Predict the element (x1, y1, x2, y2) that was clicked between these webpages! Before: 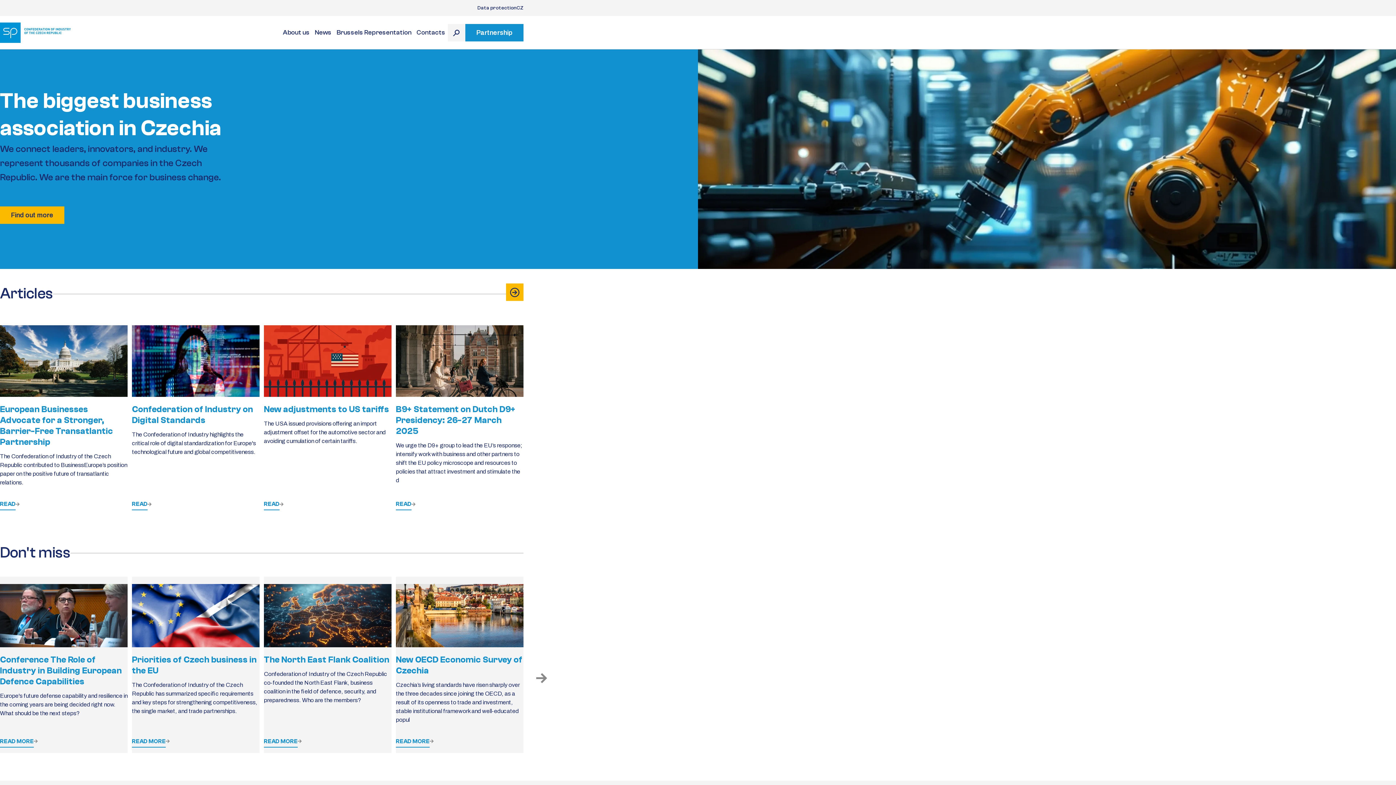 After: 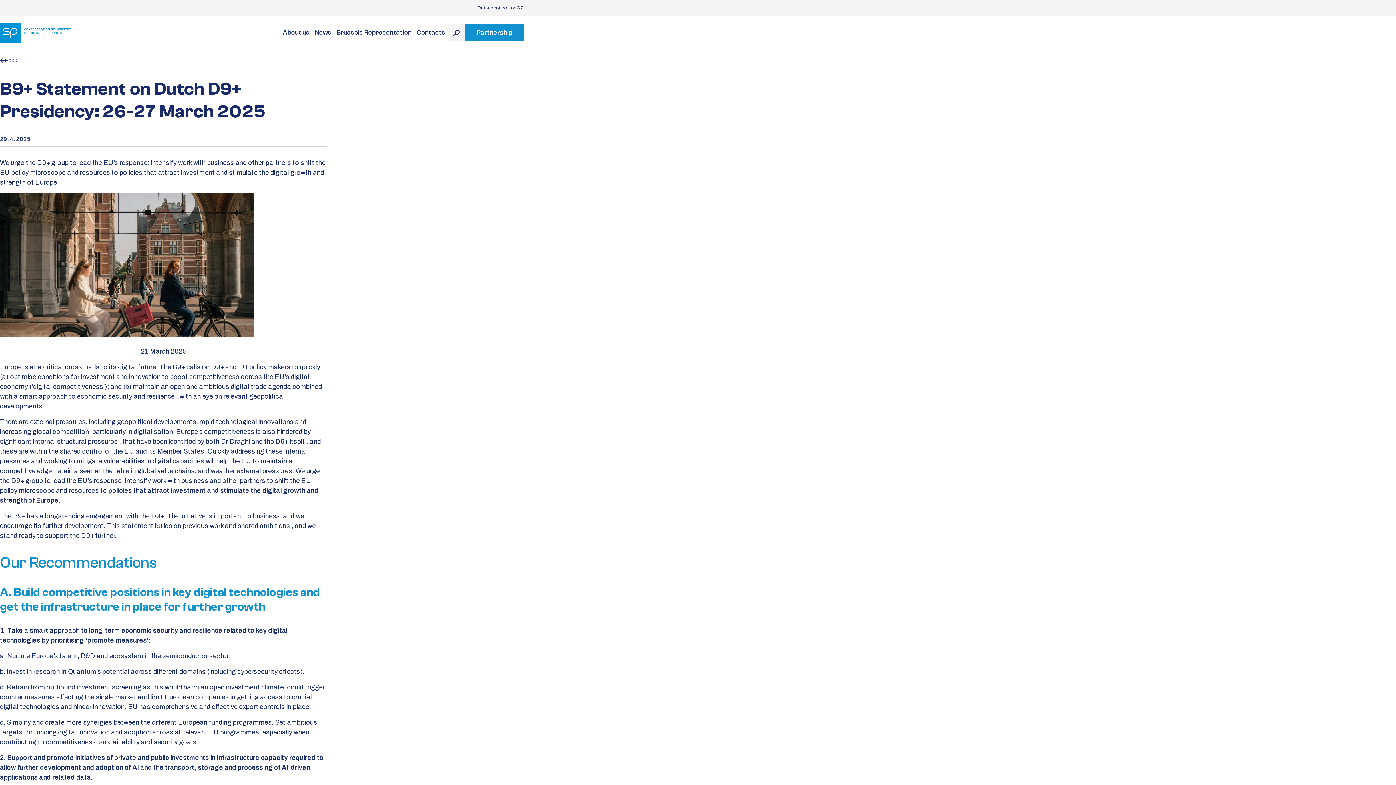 Action: bbox: (396, 500, 415, 508) label: READ